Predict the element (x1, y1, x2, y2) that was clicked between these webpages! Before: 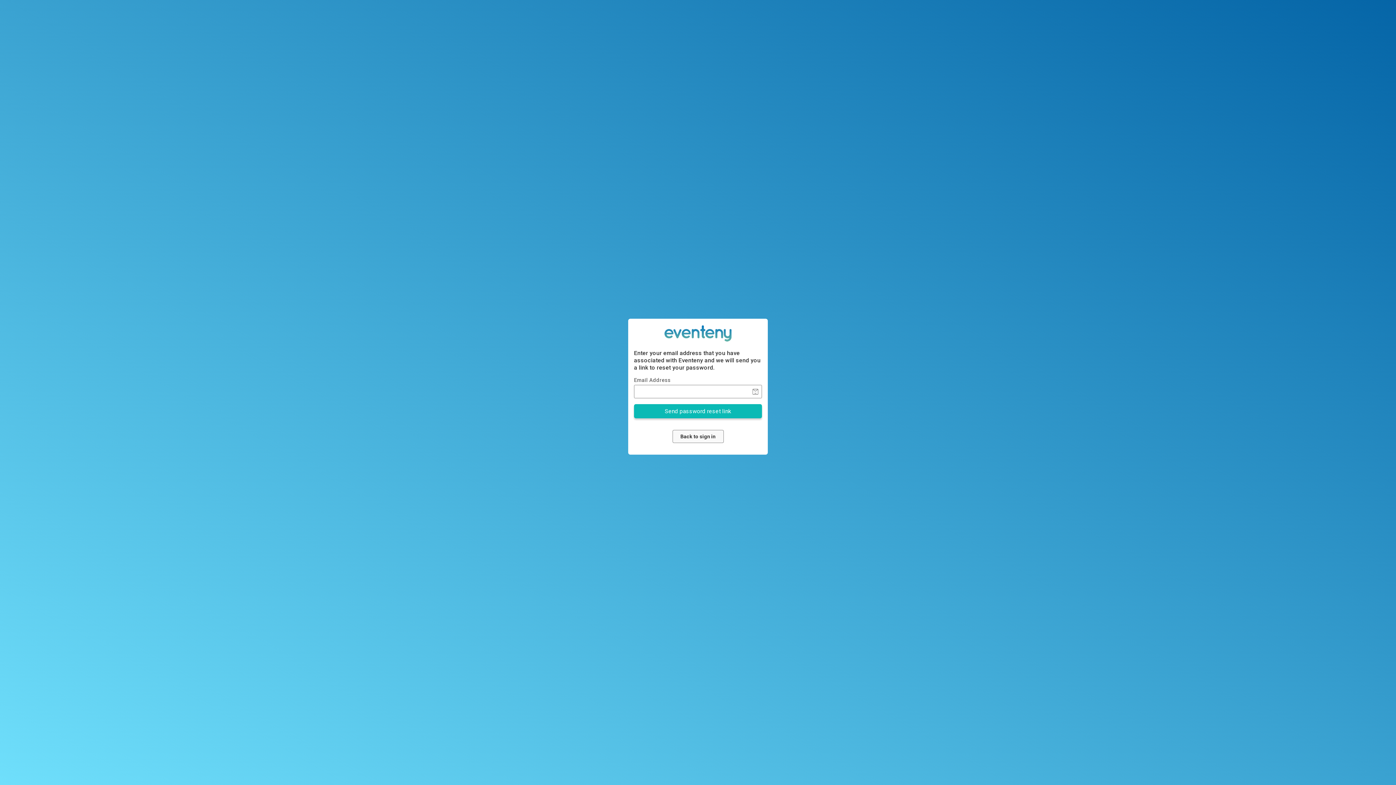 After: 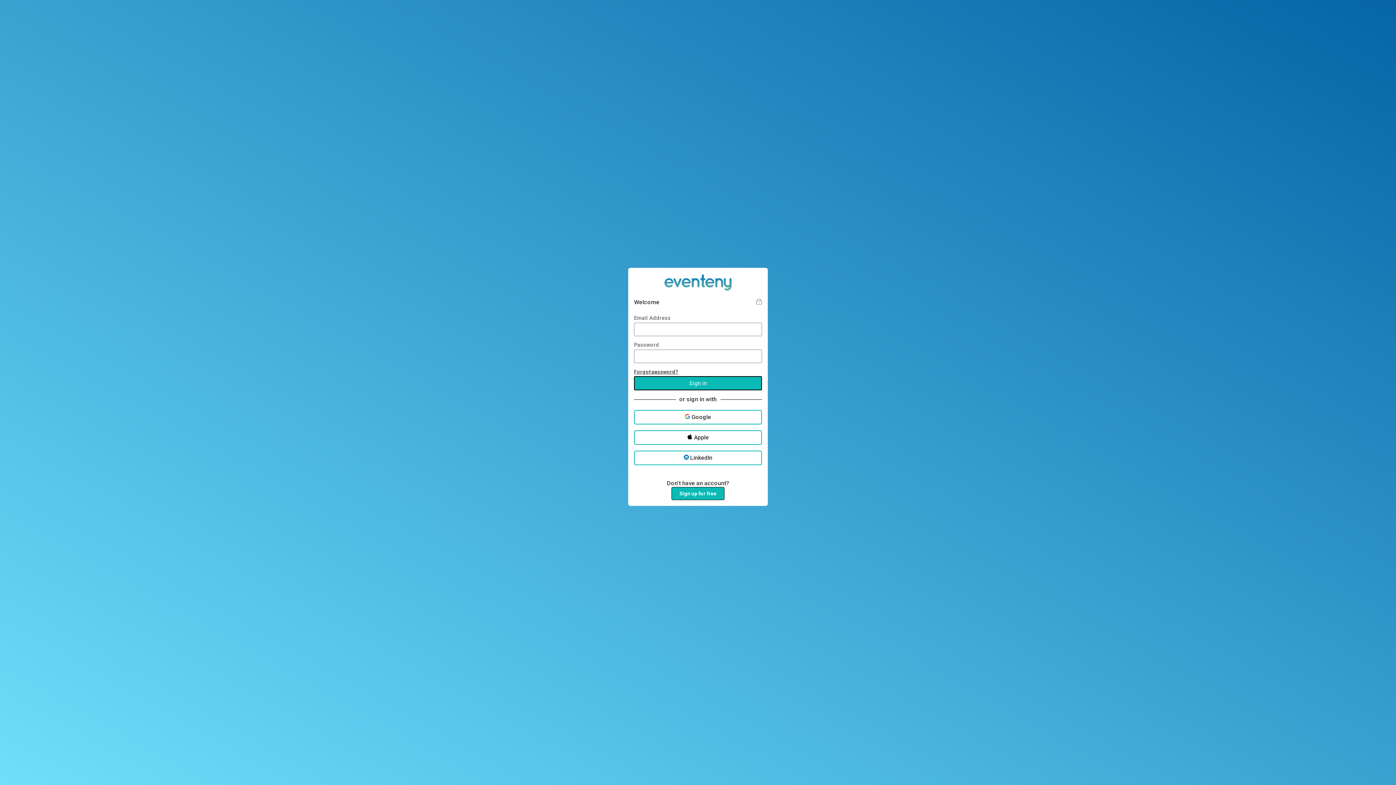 Action: label: Back to sign in bbox: (672, 430, 723, 443)